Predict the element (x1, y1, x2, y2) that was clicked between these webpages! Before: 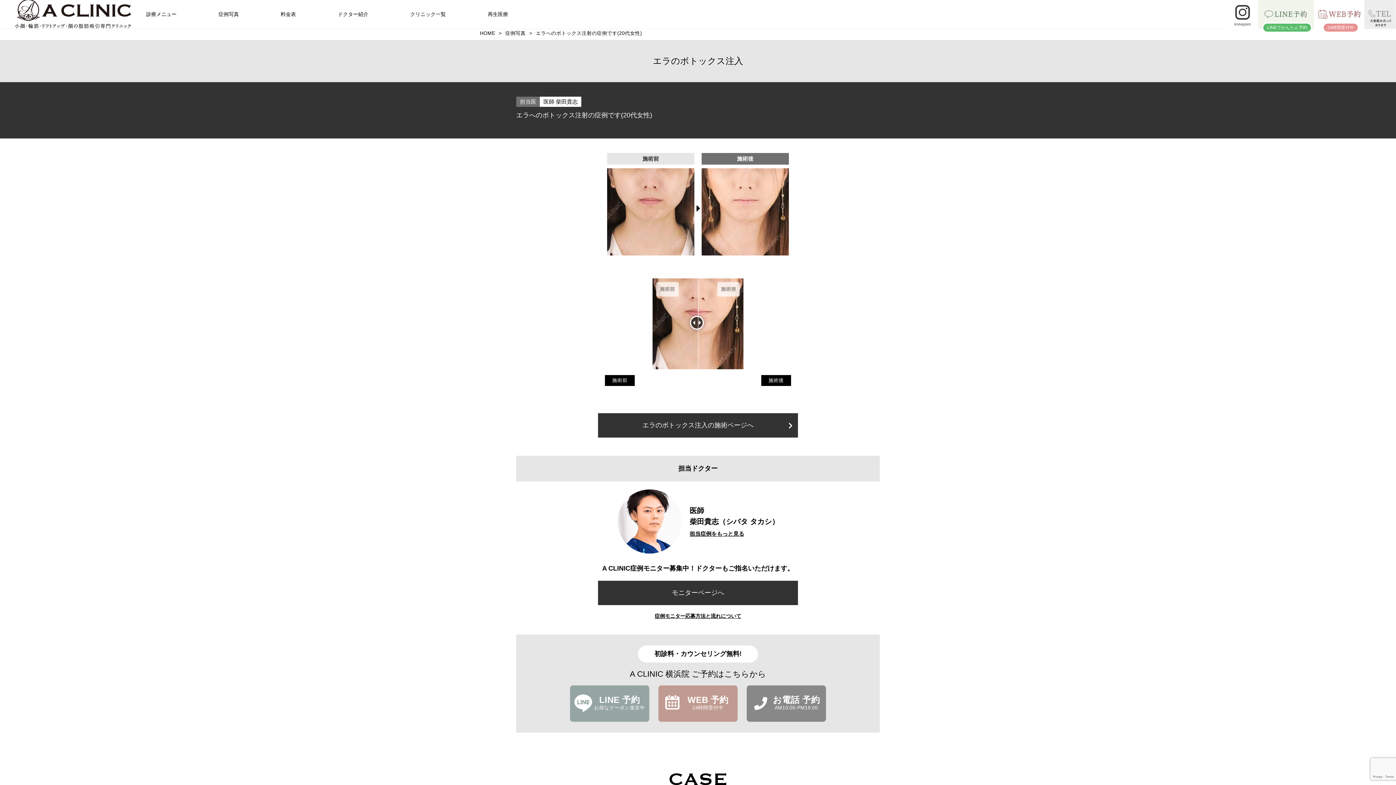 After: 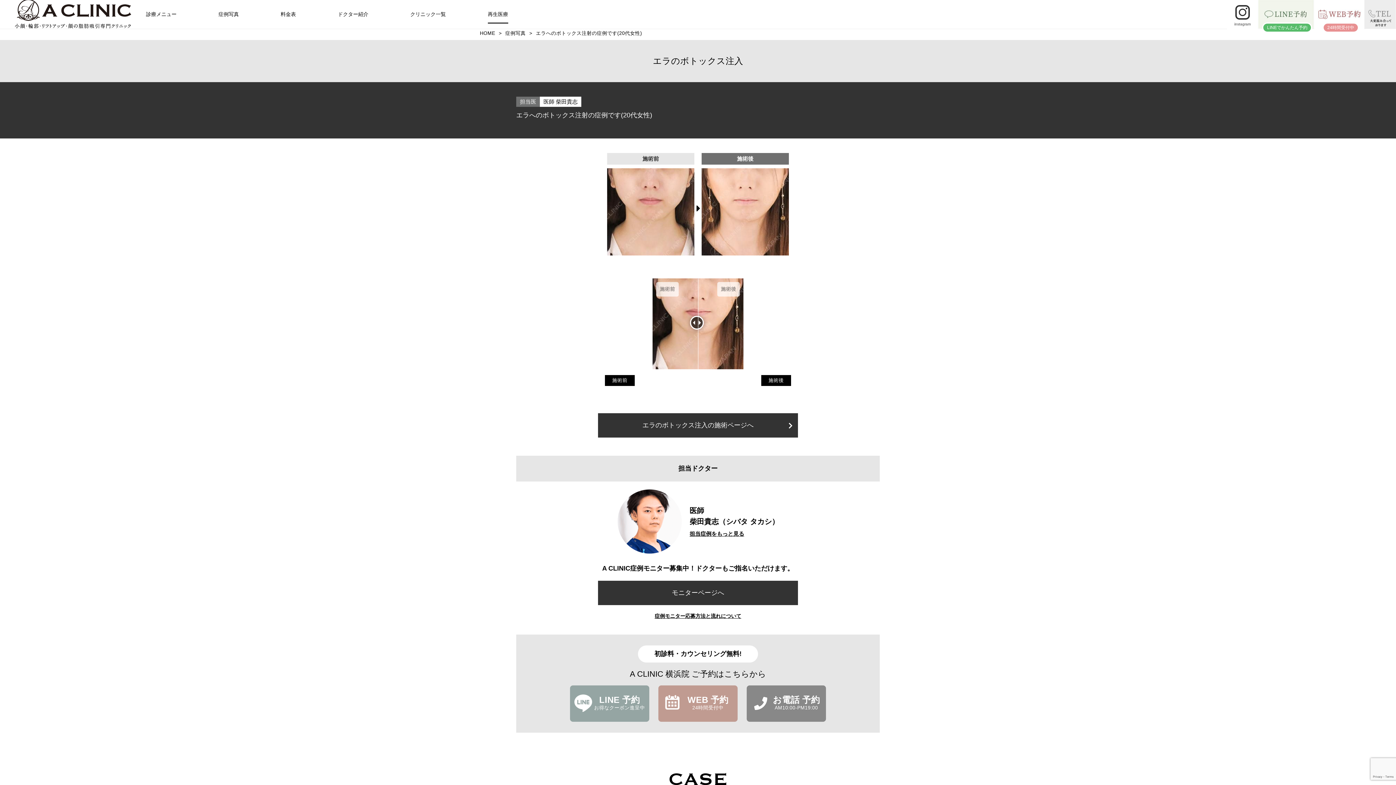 Action: bbox: (487, 6, 508, 22) label: 再生医療